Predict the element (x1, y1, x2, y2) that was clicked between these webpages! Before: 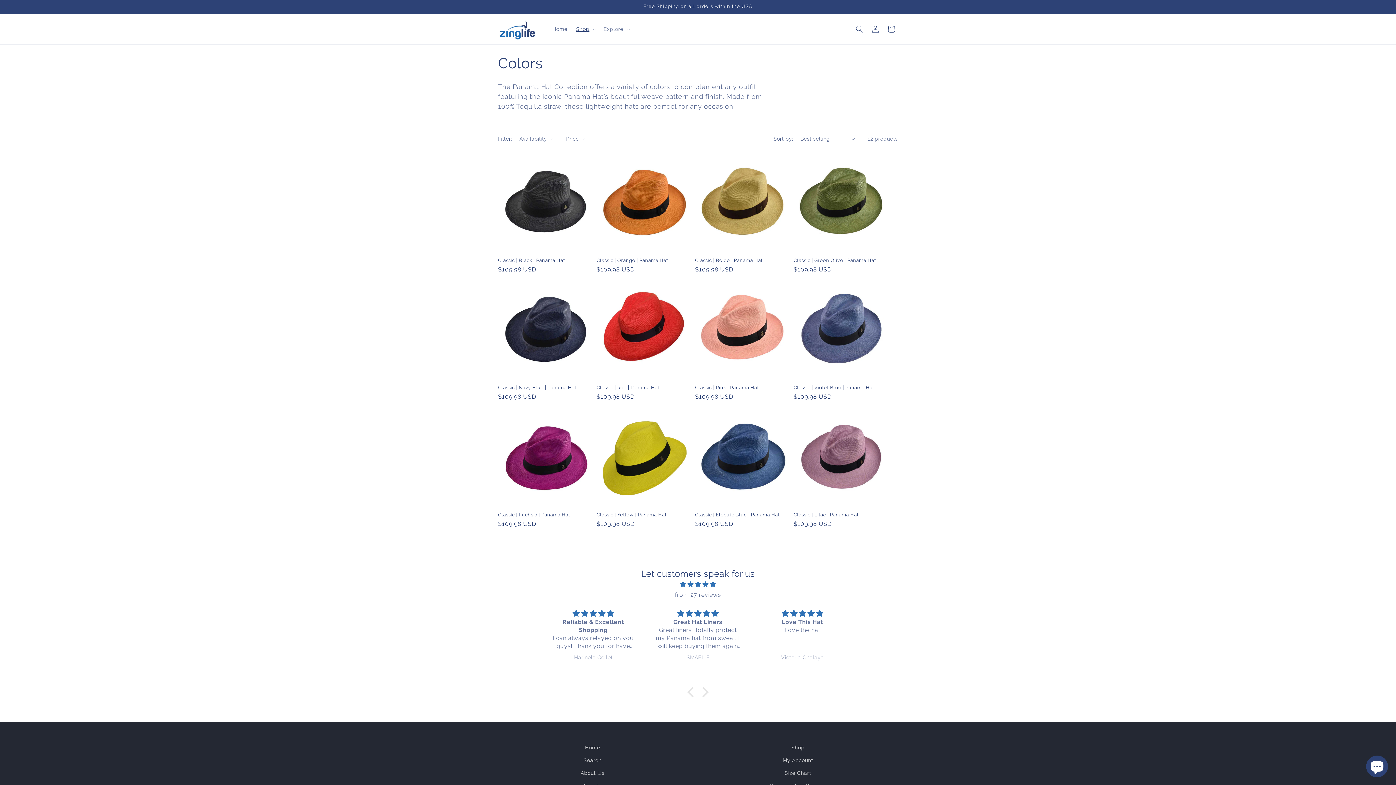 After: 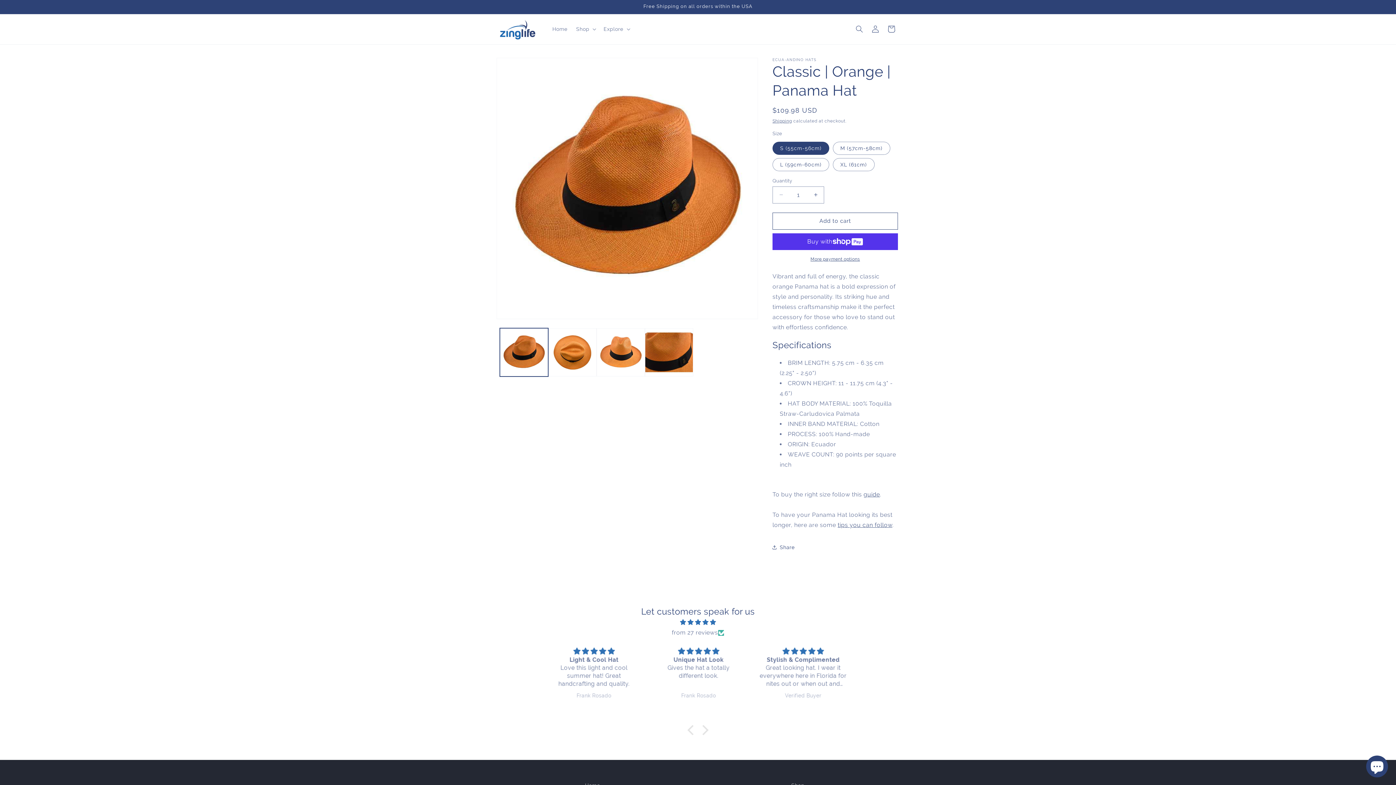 Action: bbox: (596, 257, 692, 263) label: Classic | Orange | Panama Hat